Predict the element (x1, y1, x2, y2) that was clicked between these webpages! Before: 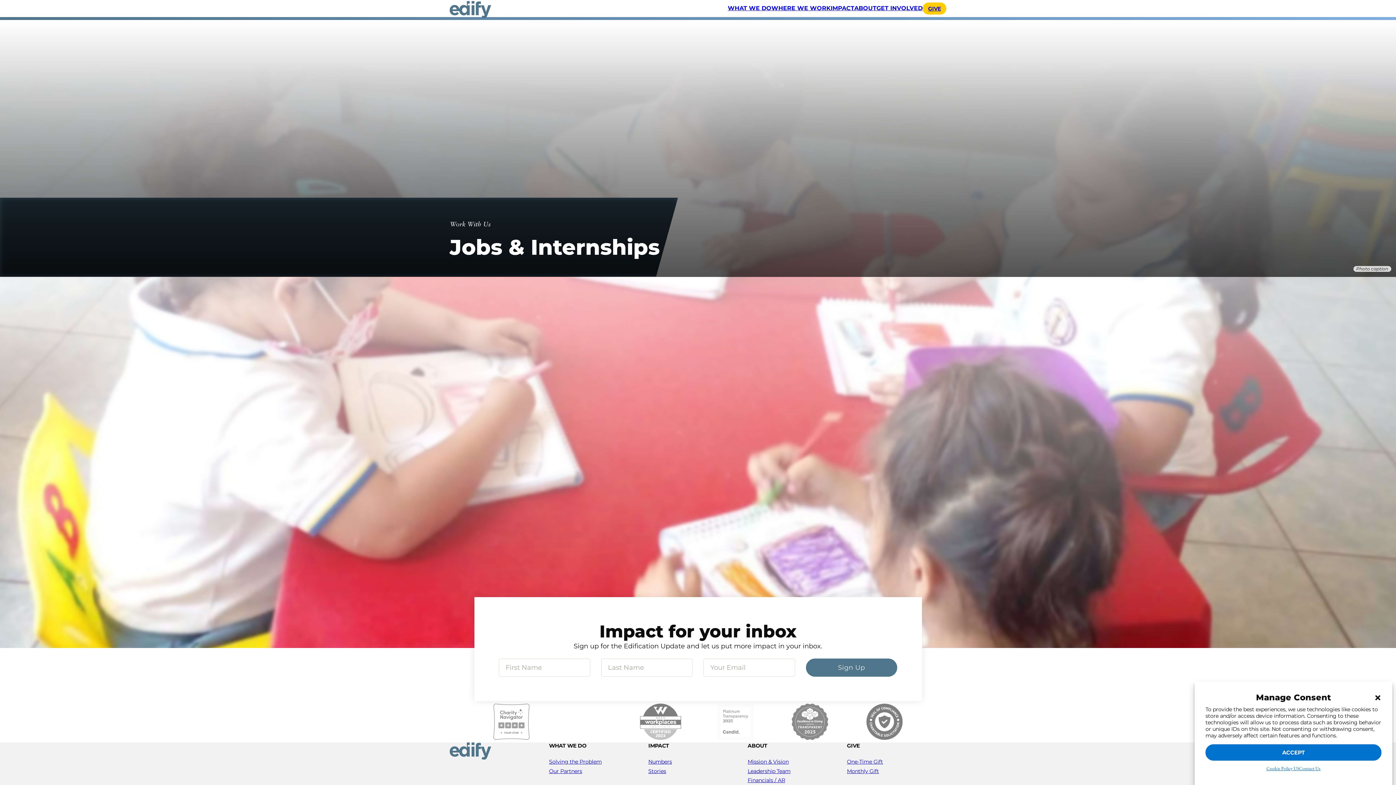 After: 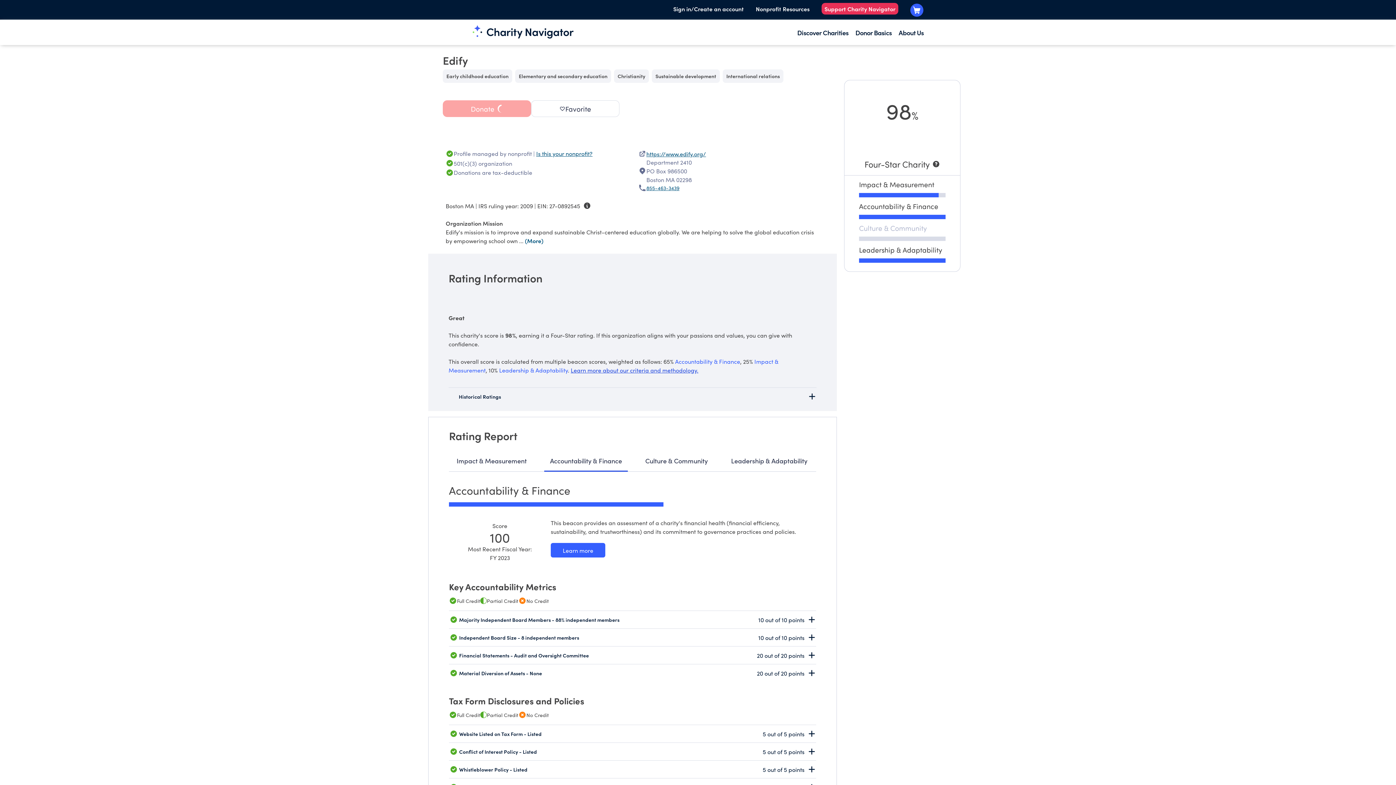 Action: label: Visit our Charity Navigator listing bbox: (493, 704, 529, 740)